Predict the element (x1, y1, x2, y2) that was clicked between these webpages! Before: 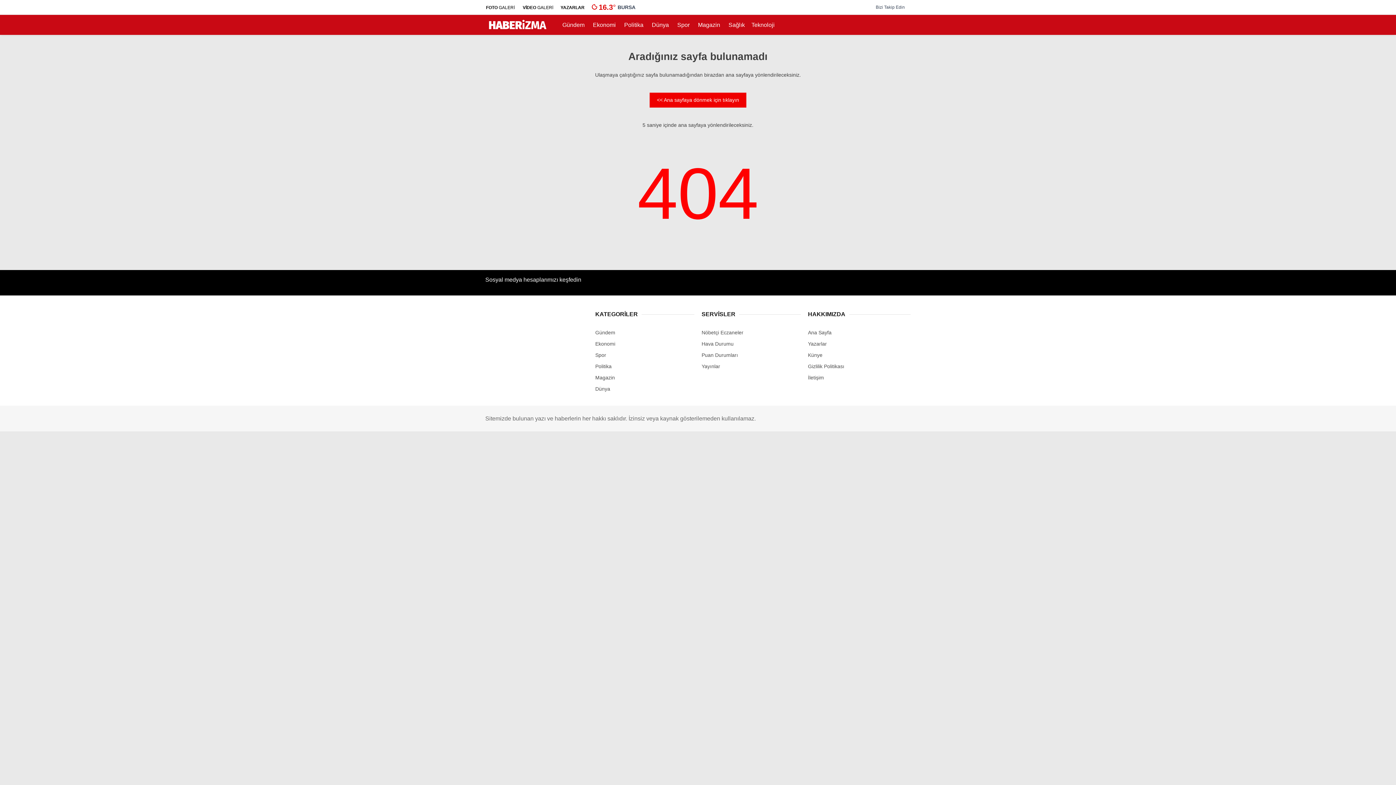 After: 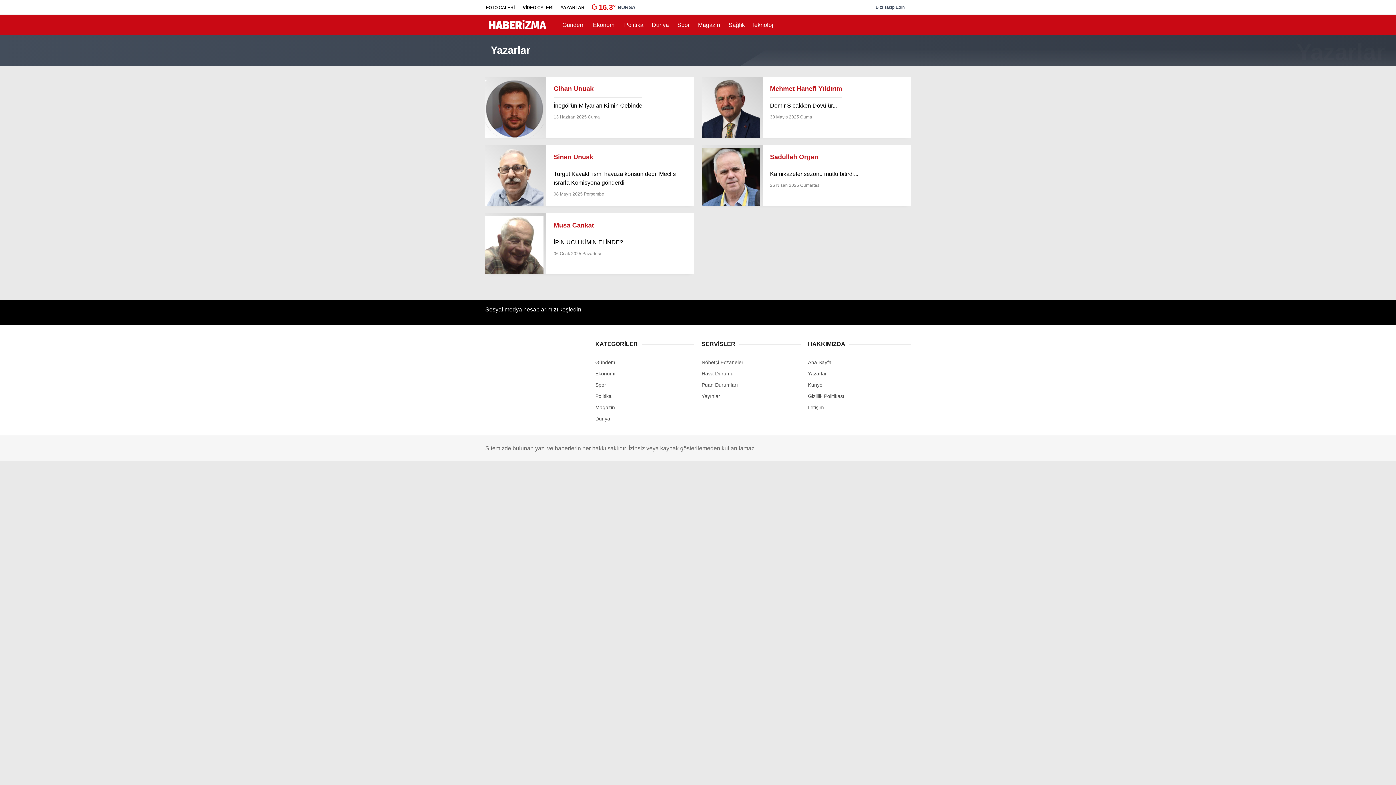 Action: label: YAZARLAR bbox: (560, 4, 584, 10)